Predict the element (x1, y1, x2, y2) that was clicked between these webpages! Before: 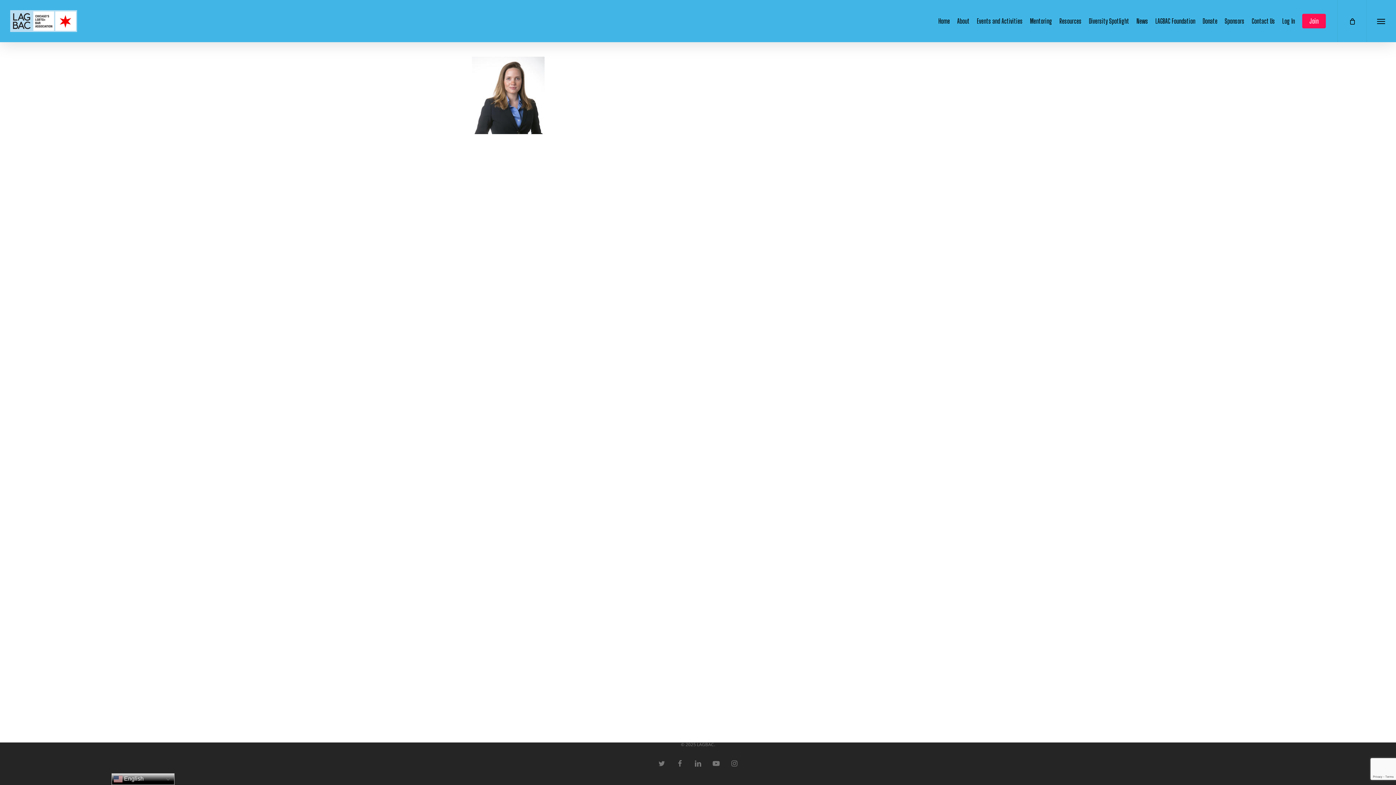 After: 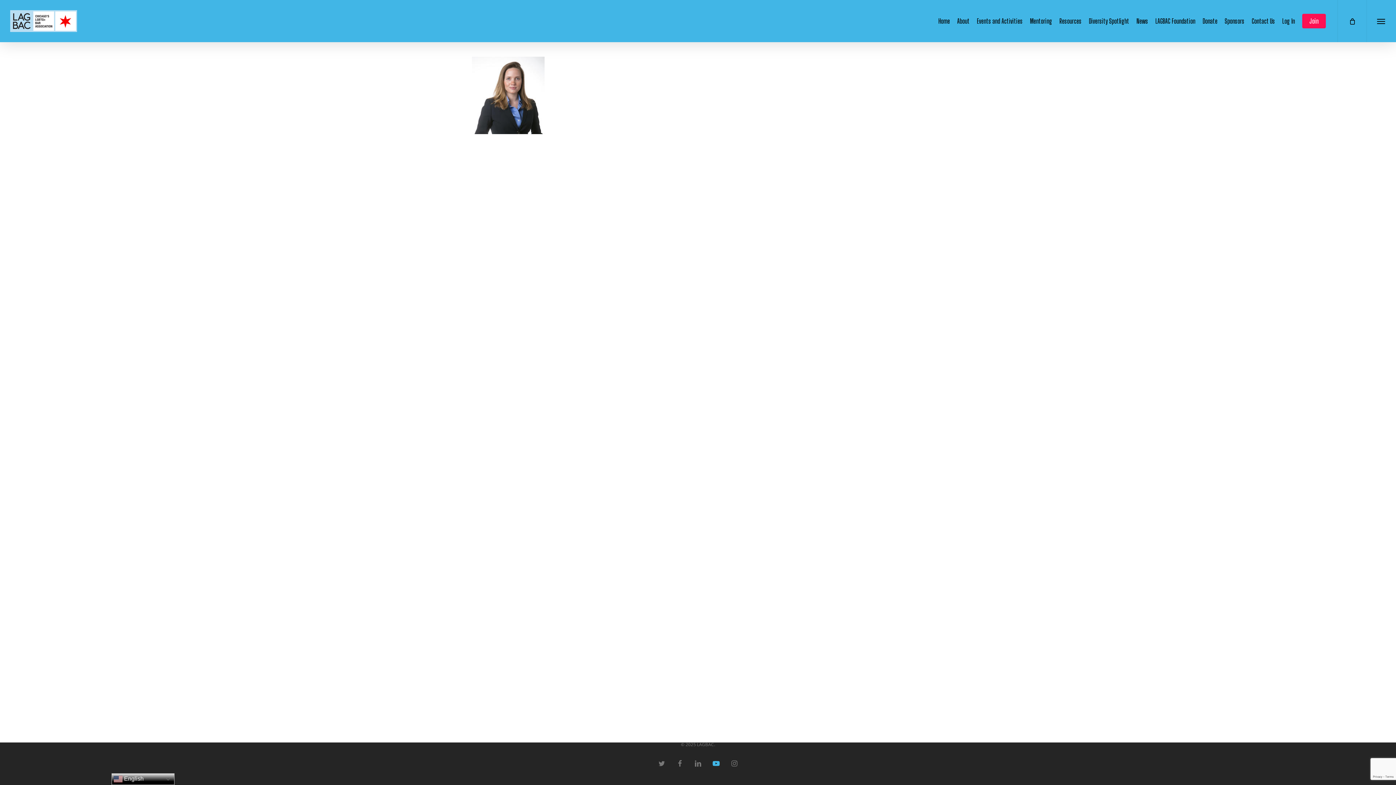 Action: bbox: (710, 758, 721, 769) label: youtube